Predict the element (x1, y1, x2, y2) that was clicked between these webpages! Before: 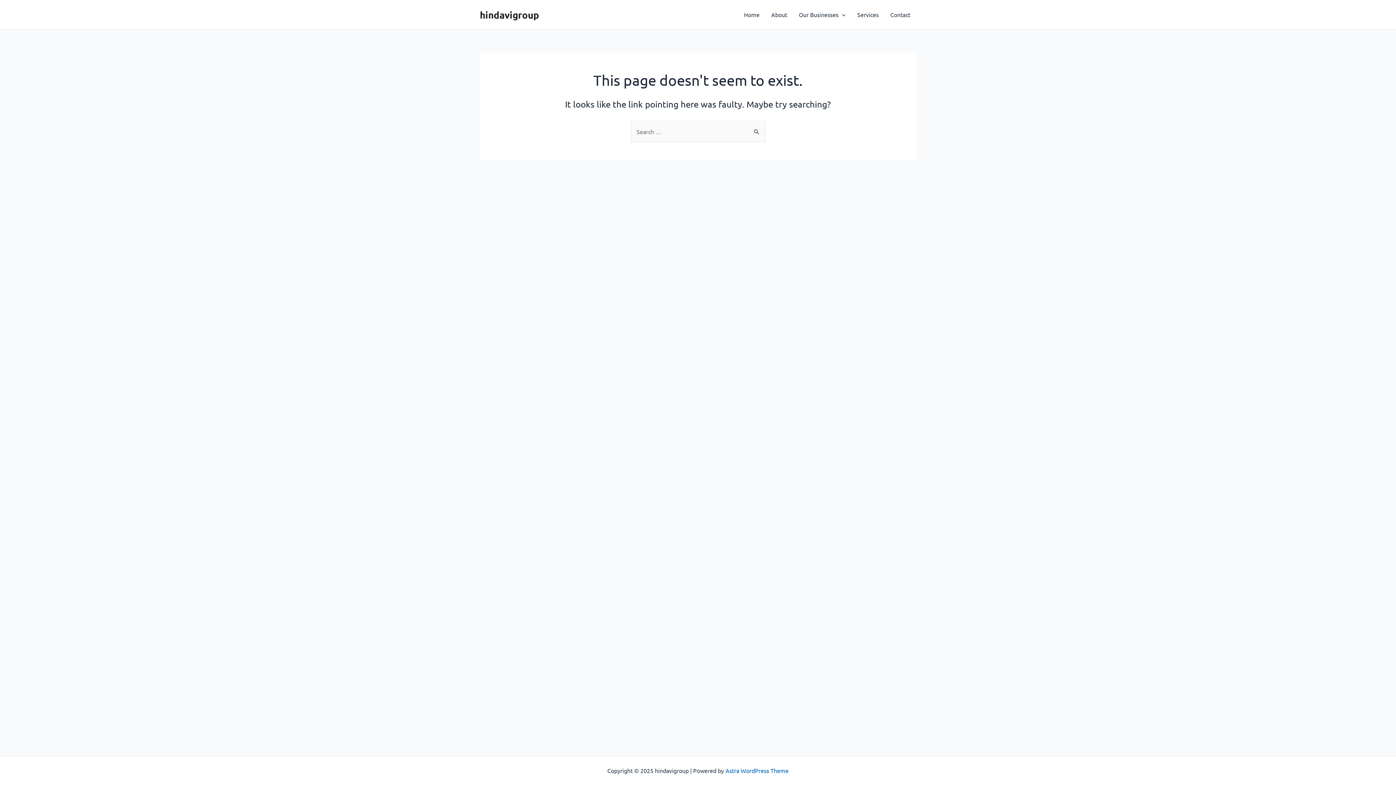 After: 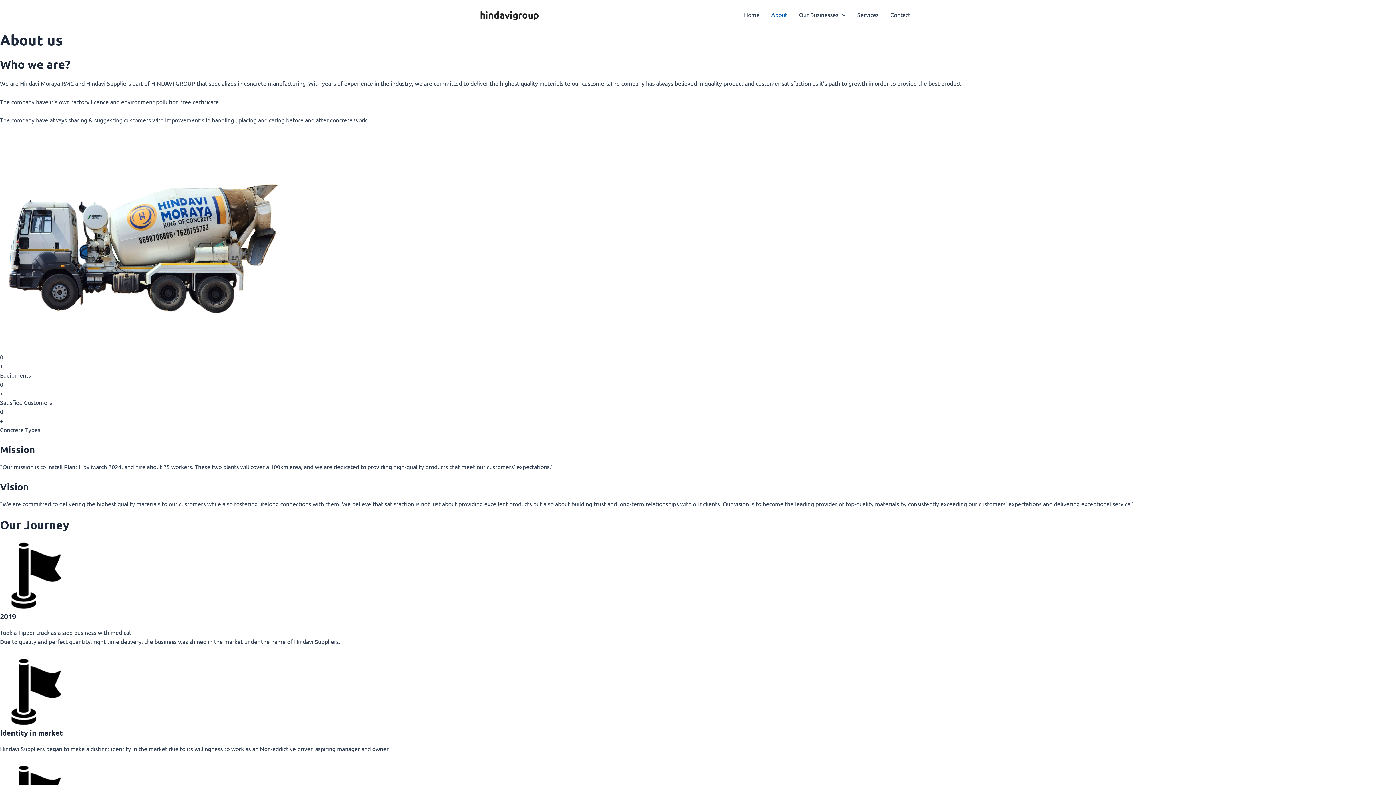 Action: label: About bbox: (765, 0, 793, 29)